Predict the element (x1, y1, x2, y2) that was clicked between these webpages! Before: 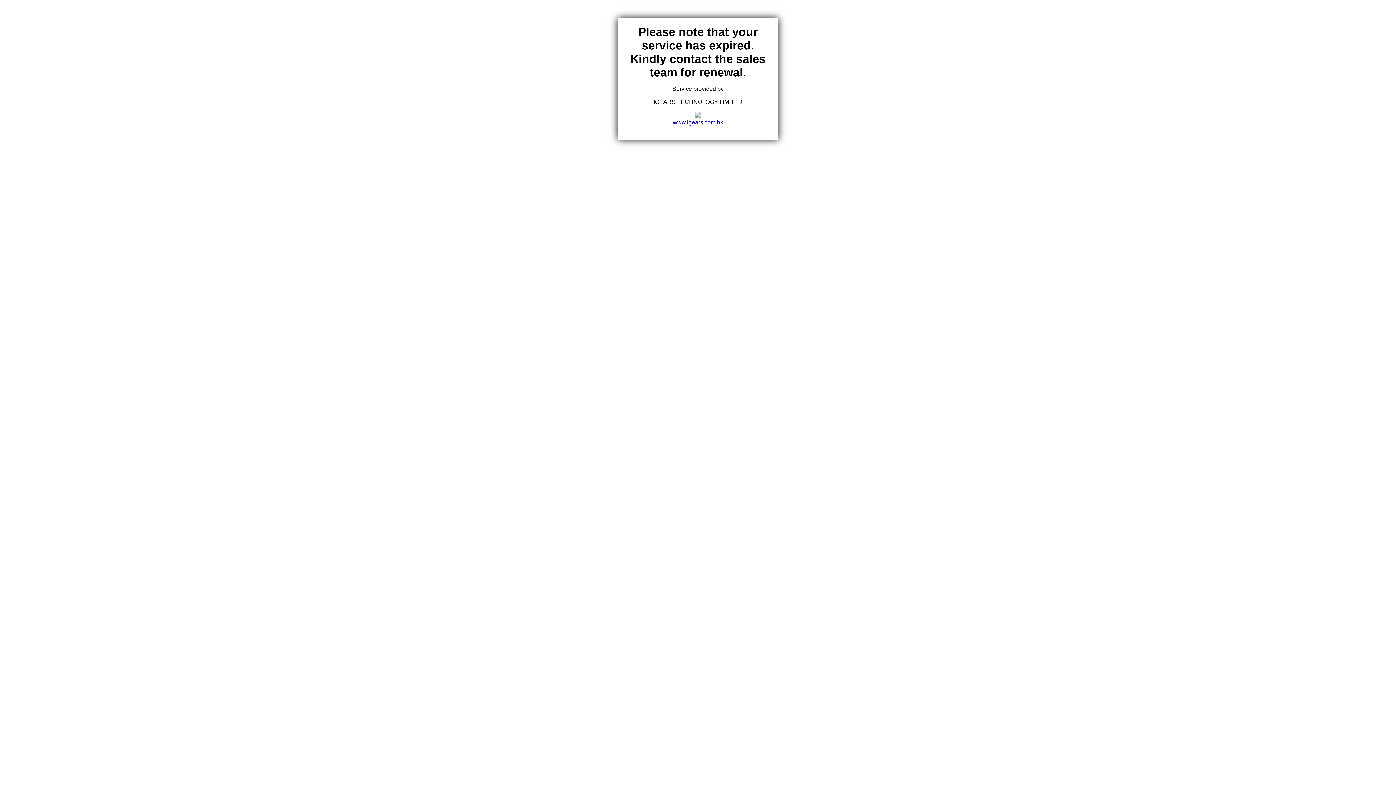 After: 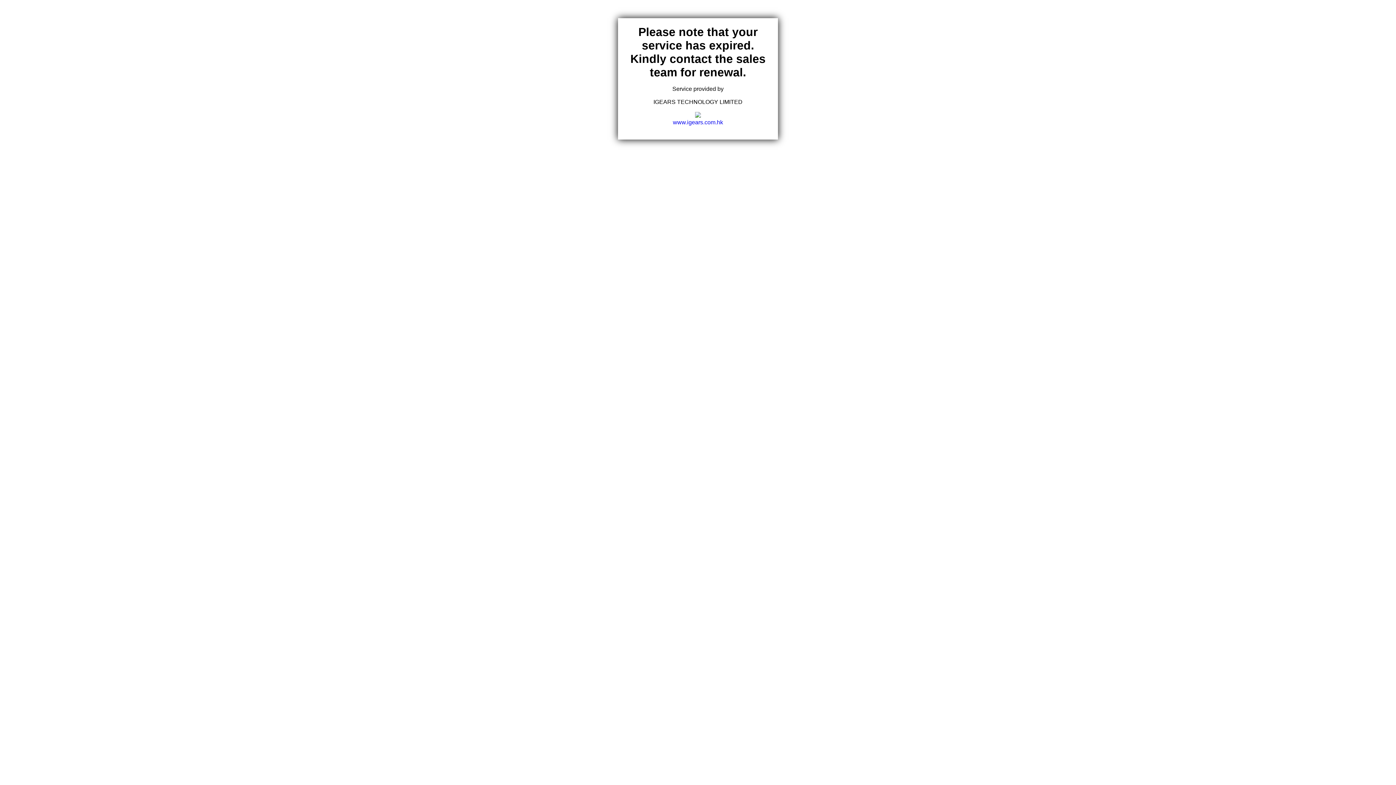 Action: bbox: (673, 112, 723, 125) label: 

www.igears.com.hk